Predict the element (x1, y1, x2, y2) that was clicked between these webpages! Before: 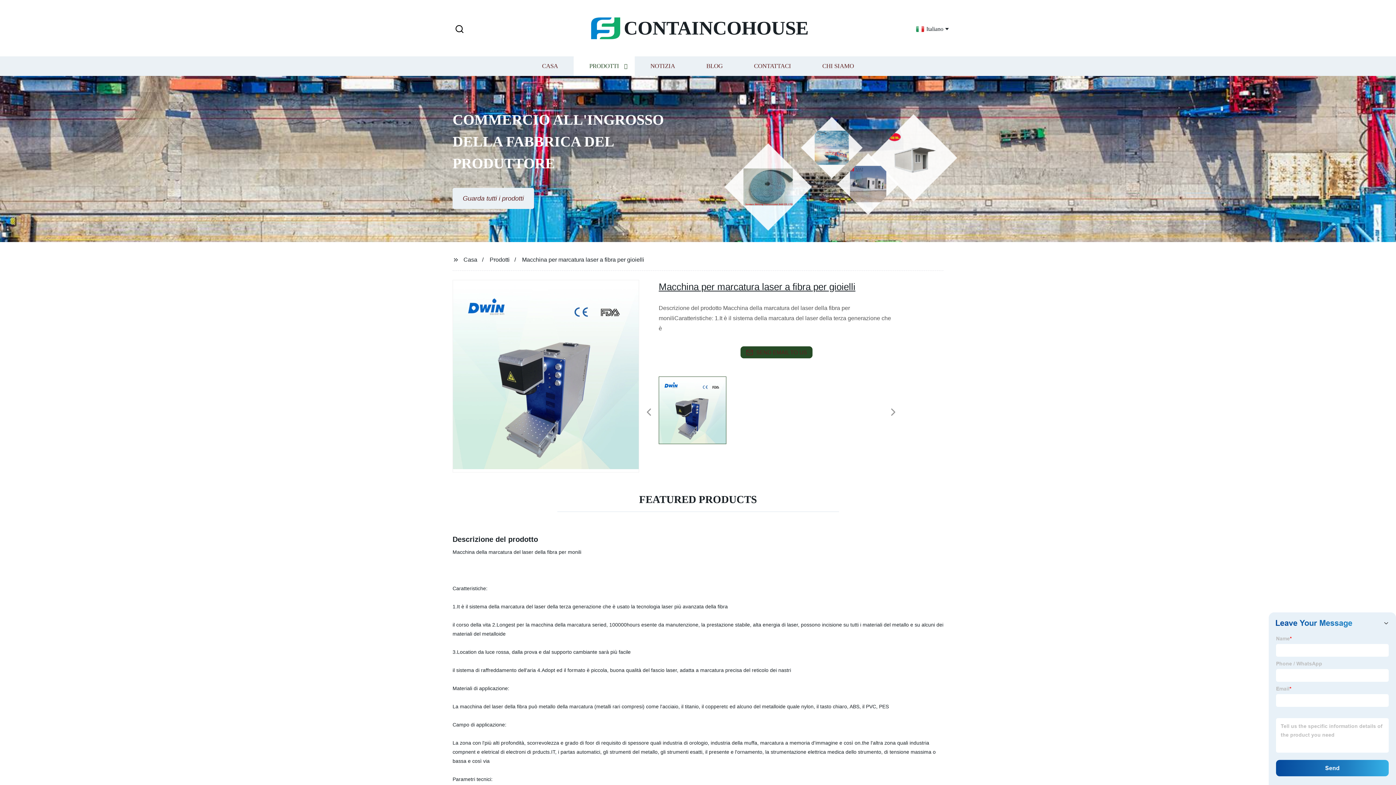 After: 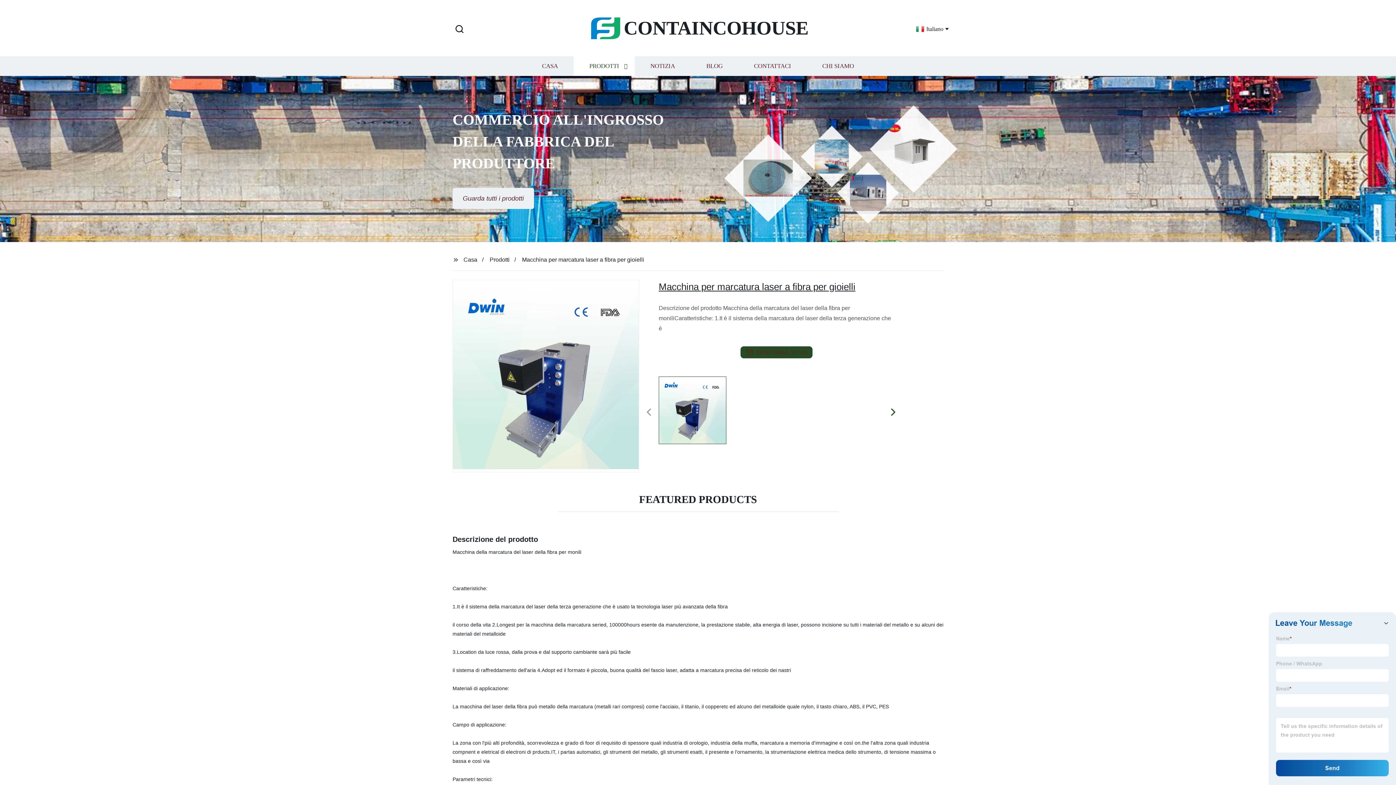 Action: label: Next bbox: (885, 405, 901, 420)